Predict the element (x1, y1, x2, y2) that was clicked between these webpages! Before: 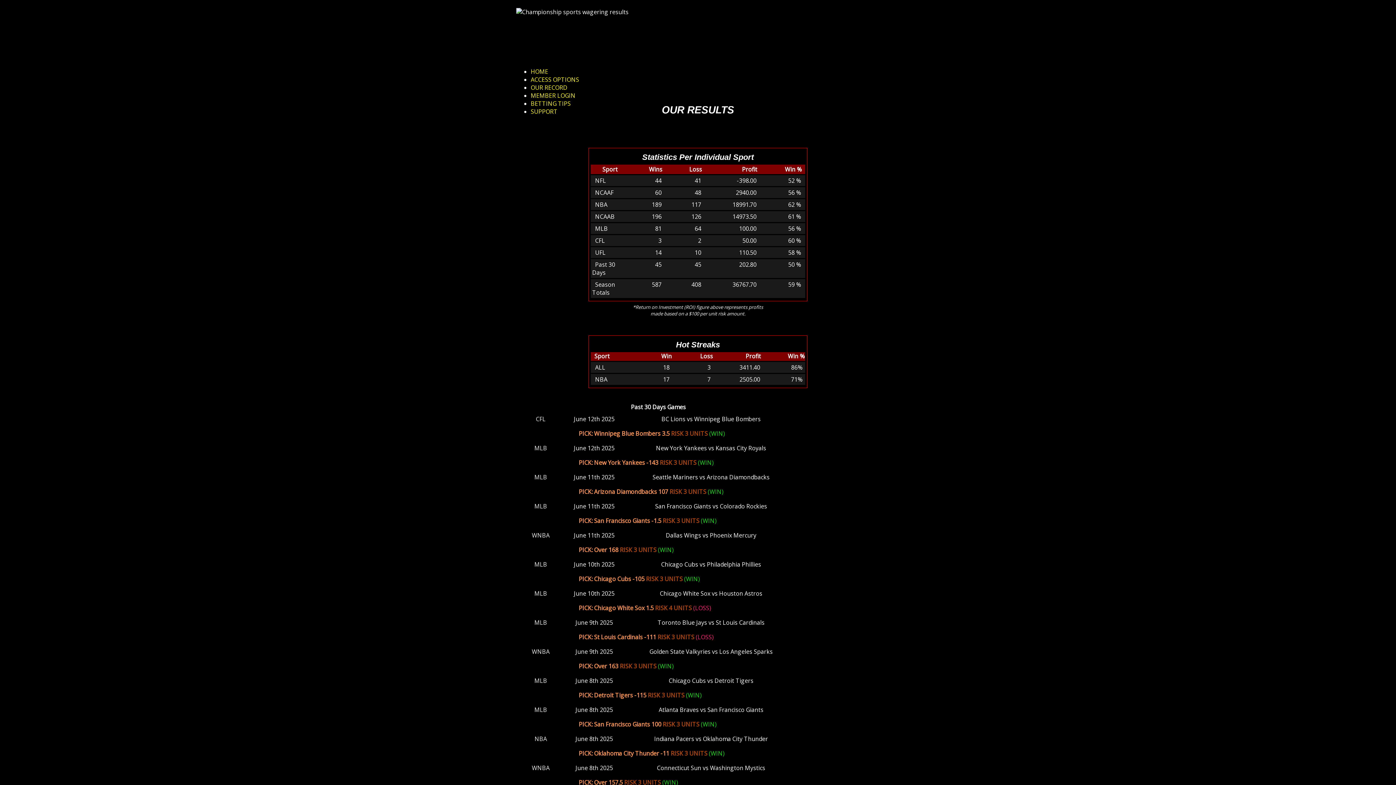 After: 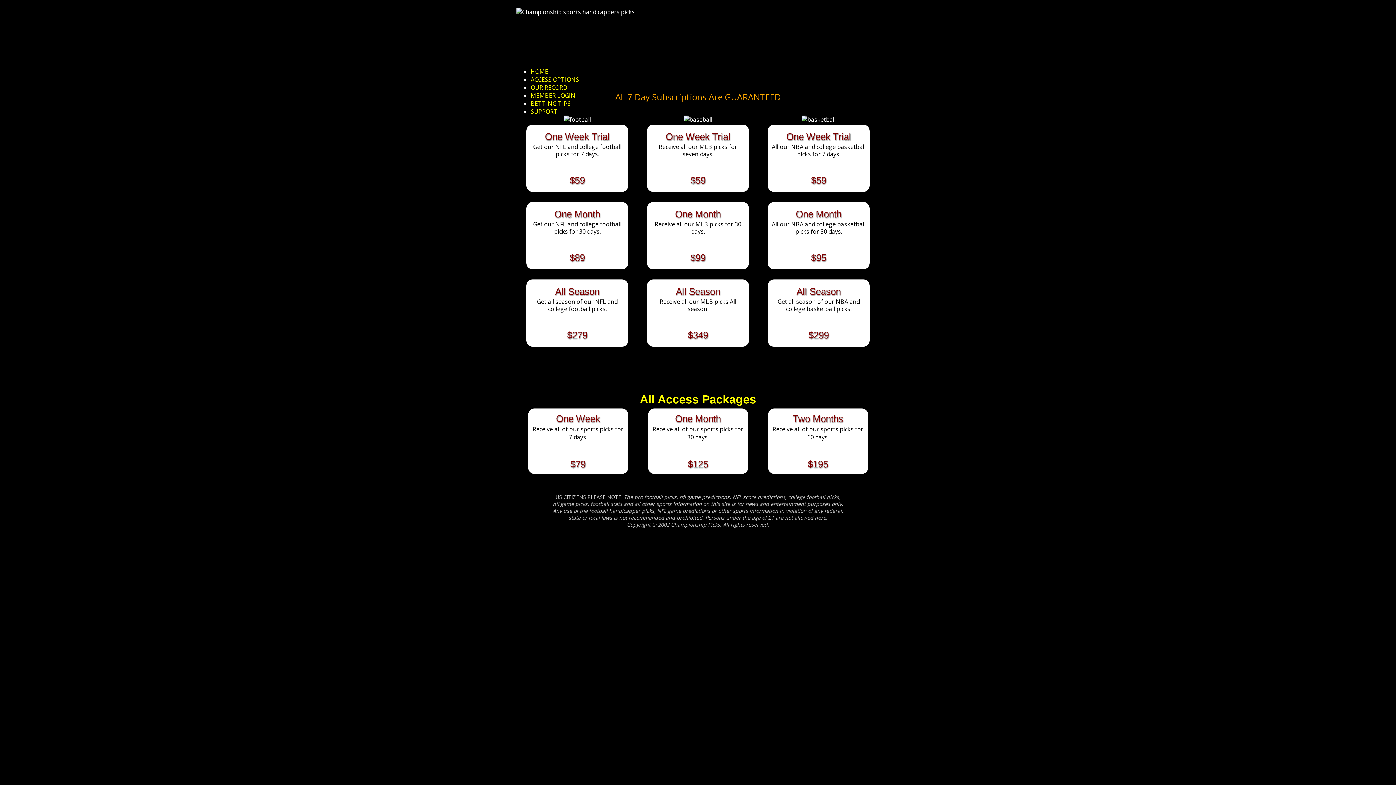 Action: bbox: (530, 75, 579, 83) label: ACCESS OPTIONS